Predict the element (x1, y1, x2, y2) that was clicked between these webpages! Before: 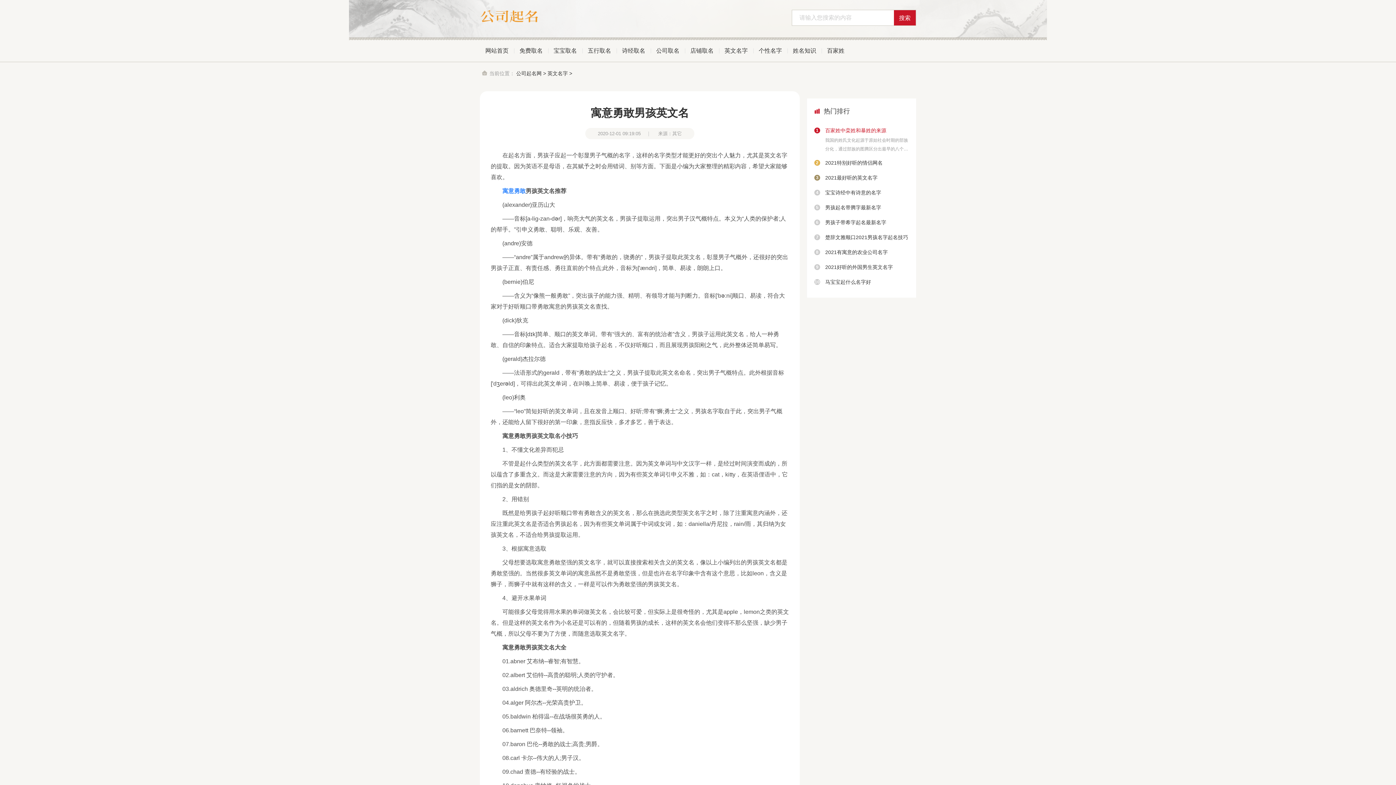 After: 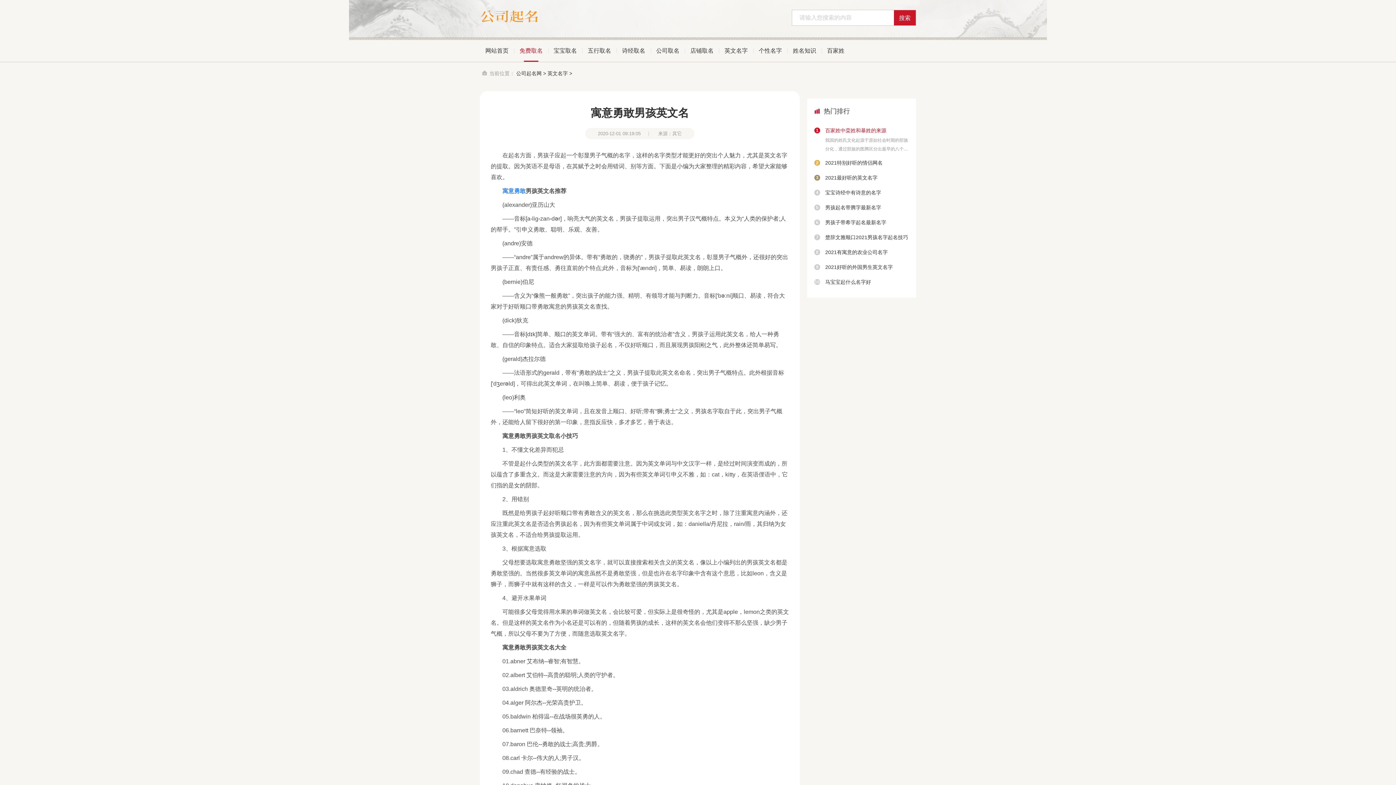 Action: label: 免费取名 bbox: (519, 40, 542, 61)